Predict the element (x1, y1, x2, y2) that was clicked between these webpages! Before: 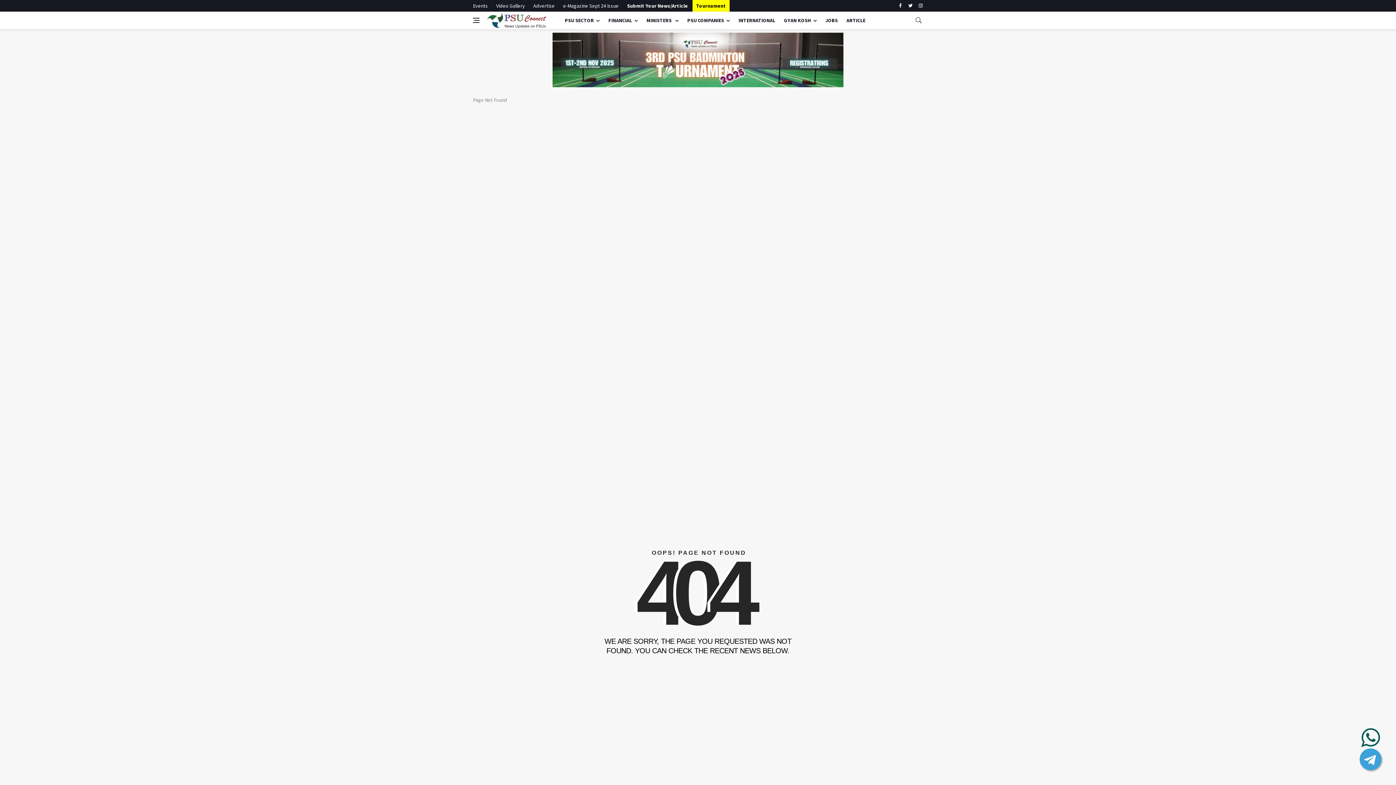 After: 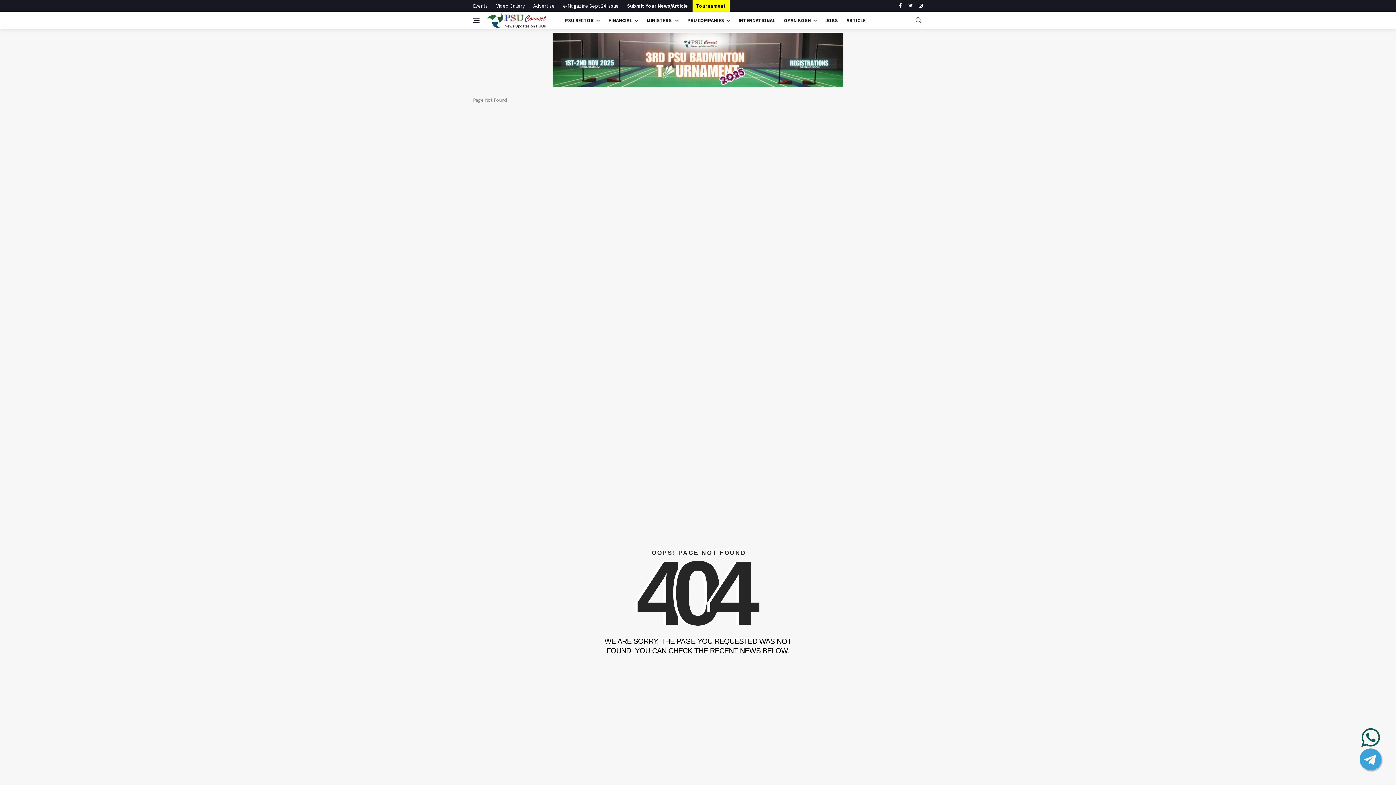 Action: label: instagram bbox: (918, 0, 923, 11)